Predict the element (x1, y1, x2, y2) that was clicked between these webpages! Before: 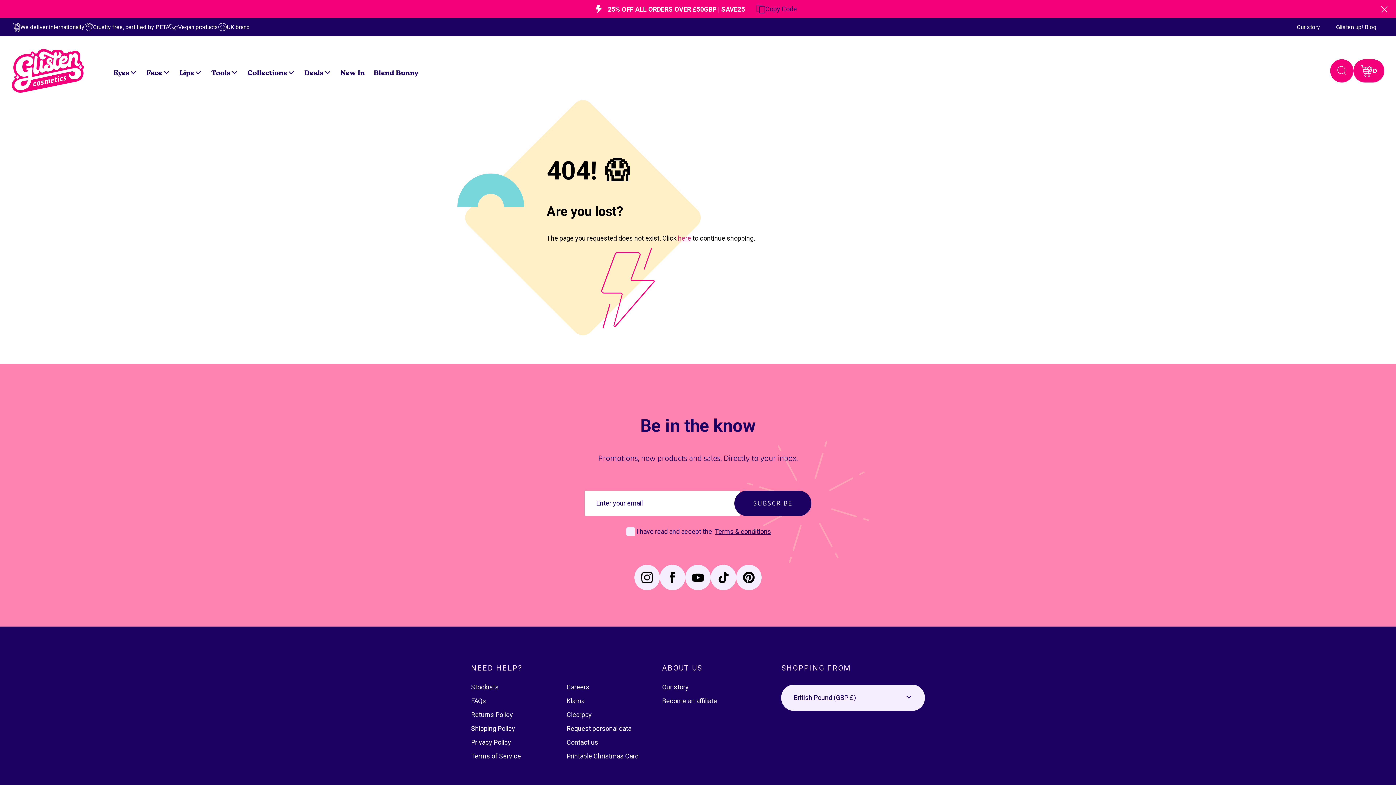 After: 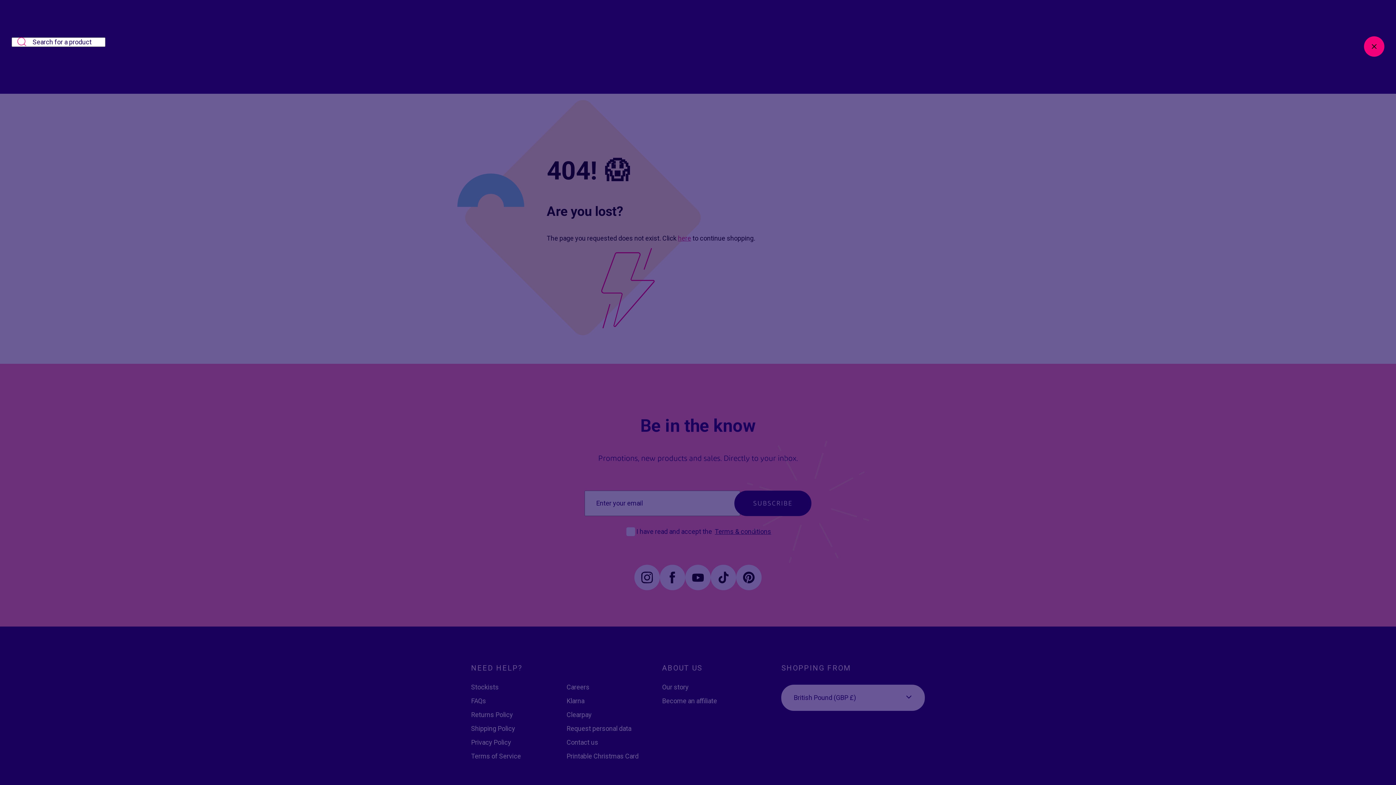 Action: bbox: (1330, 59, 1353, 82) label: Open search popup